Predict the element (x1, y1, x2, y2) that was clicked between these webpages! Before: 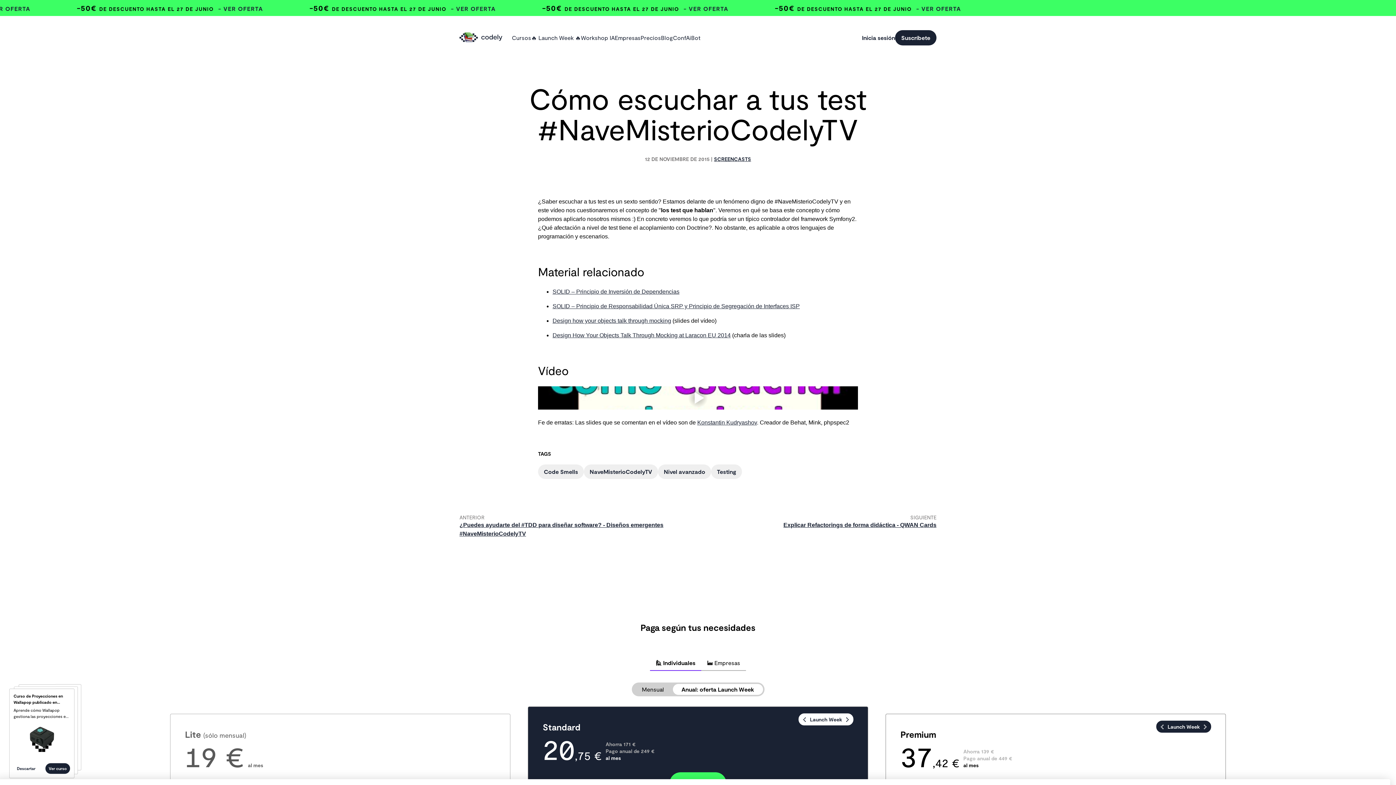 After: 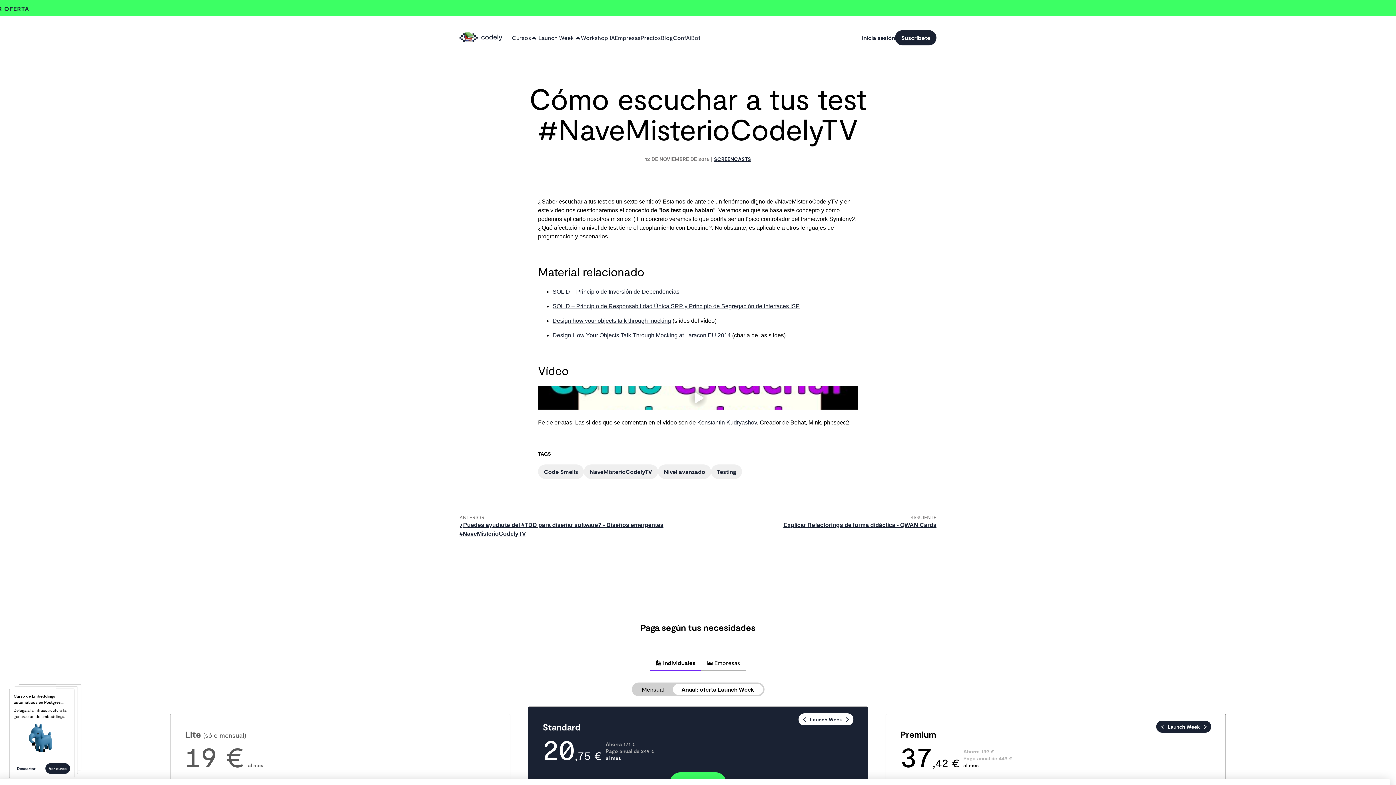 Action: bbox: (13, 763, 38, 774) label: Descartar